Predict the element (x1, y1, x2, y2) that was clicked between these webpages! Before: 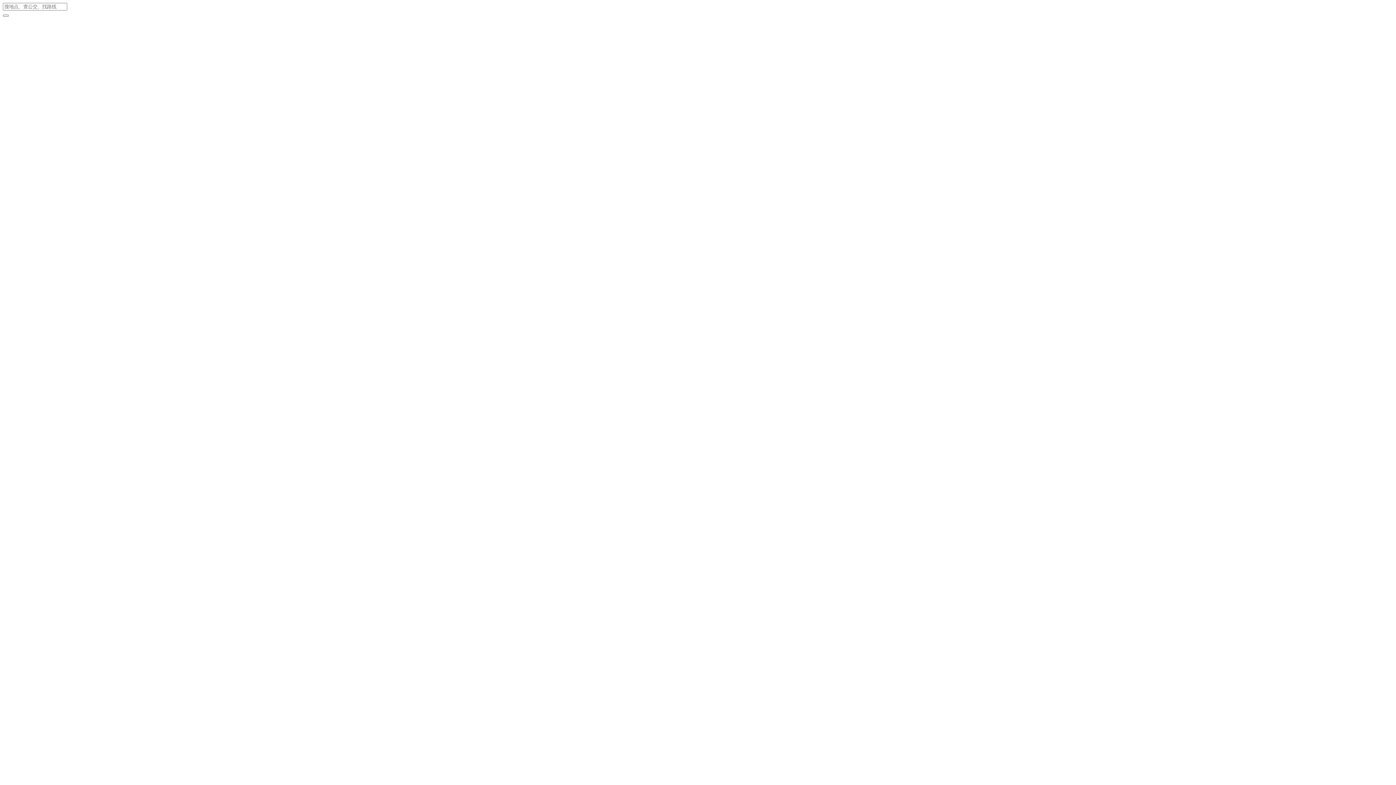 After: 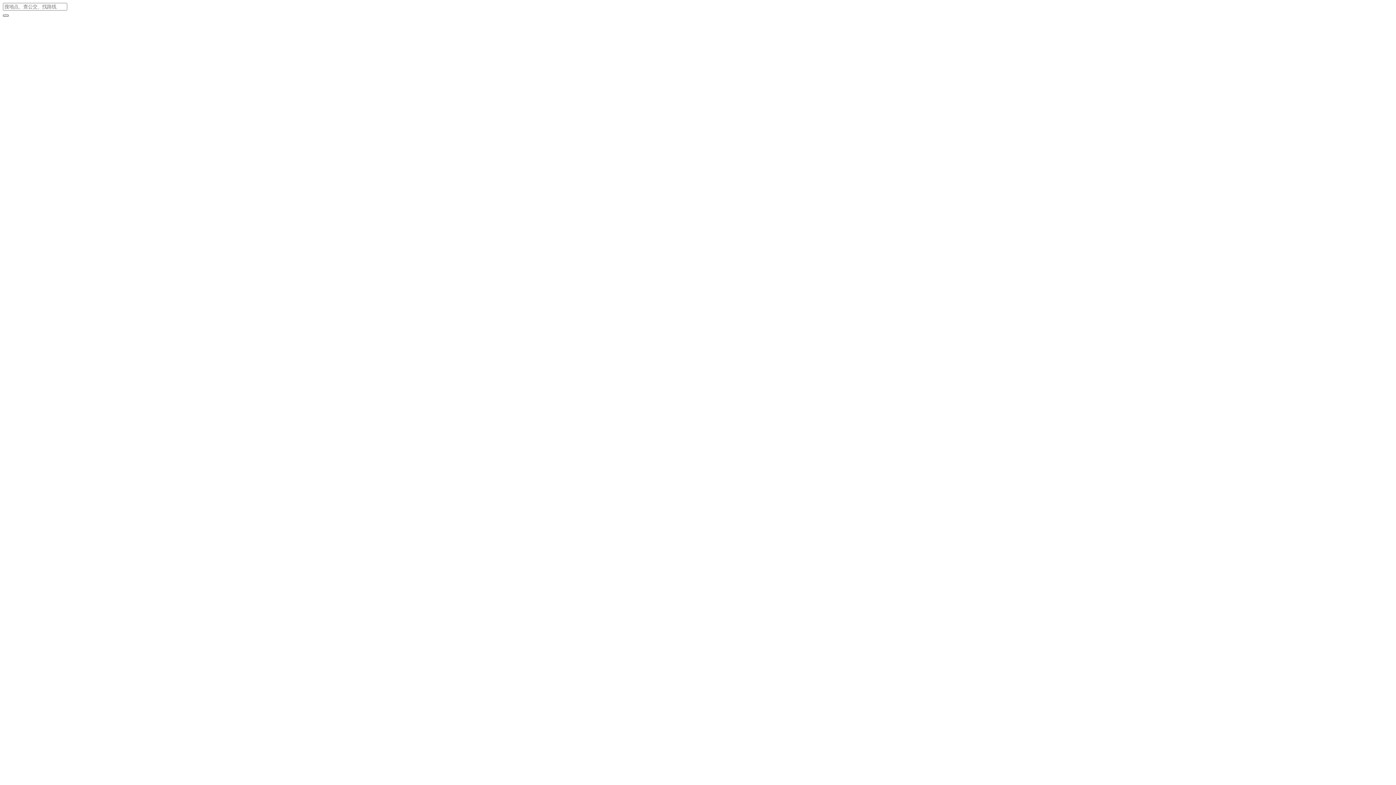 Action: bbox: (2, 14, 8, 16)